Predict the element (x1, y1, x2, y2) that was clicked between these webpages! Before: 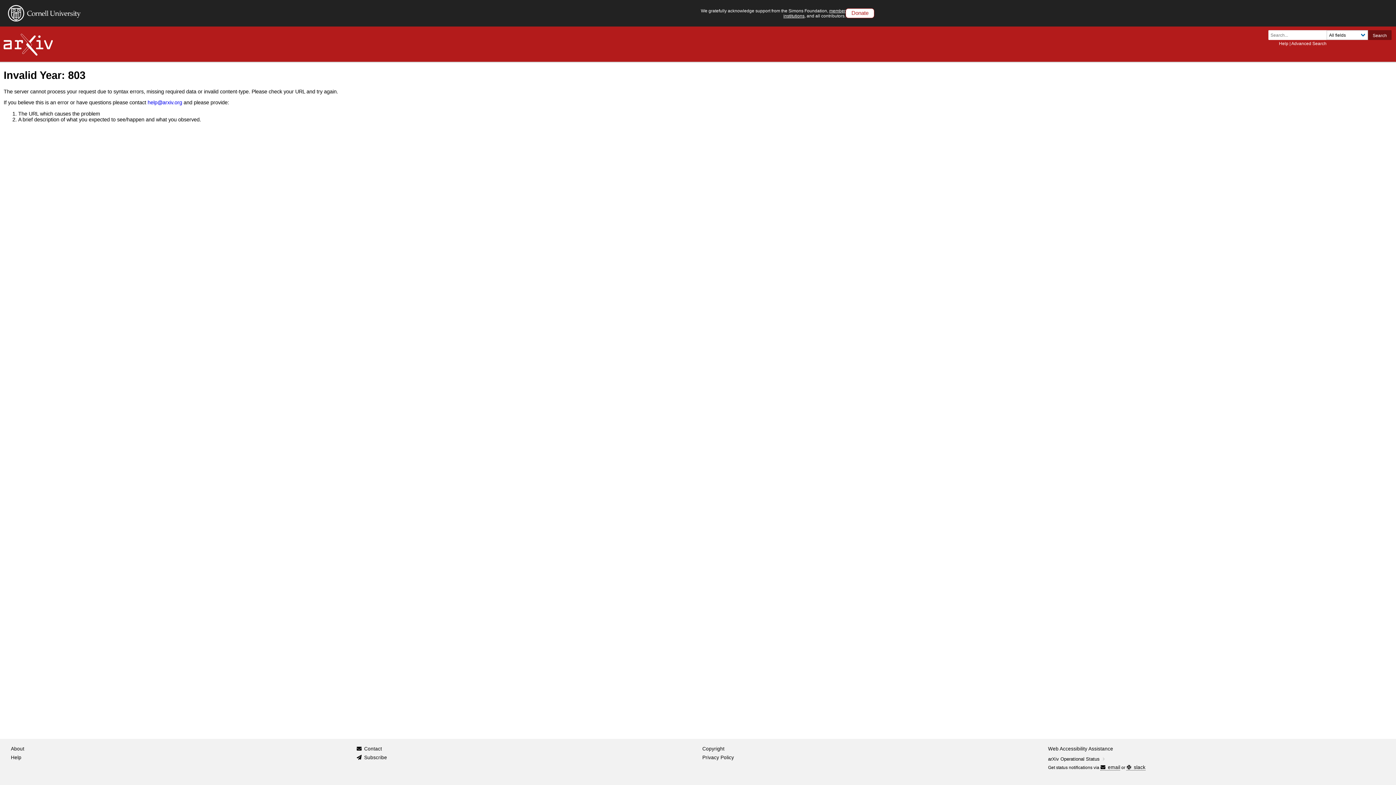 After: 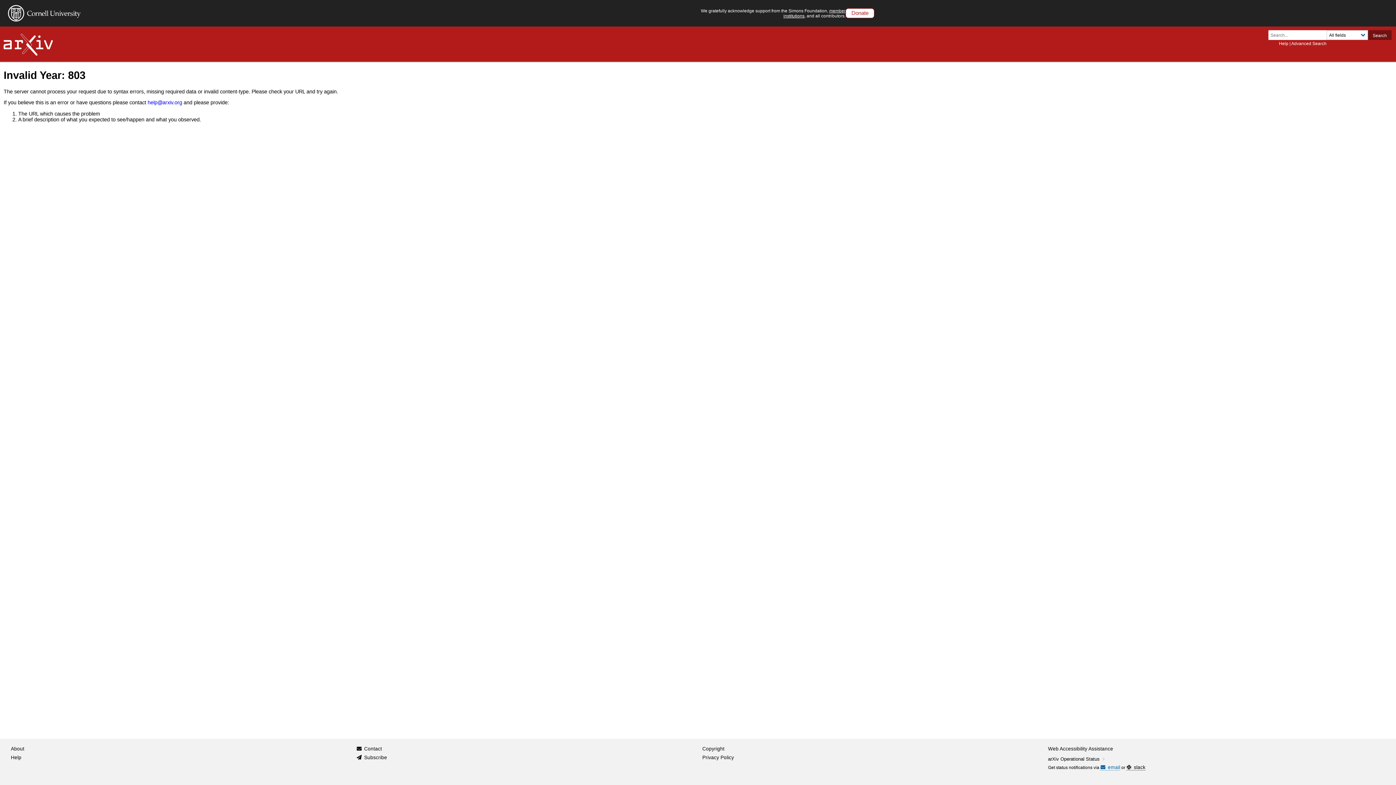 Action: label: email bbox: (1100, 765, 1120, 770)